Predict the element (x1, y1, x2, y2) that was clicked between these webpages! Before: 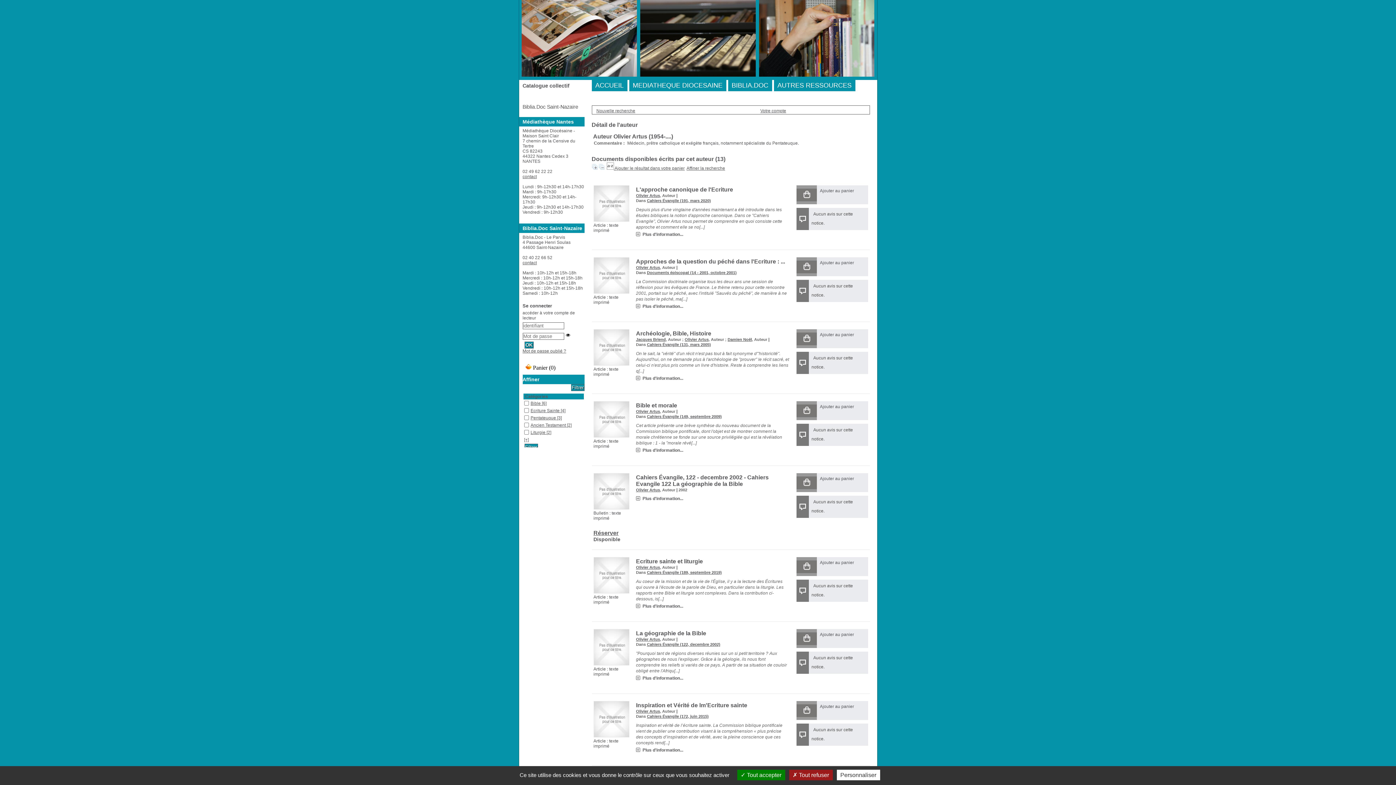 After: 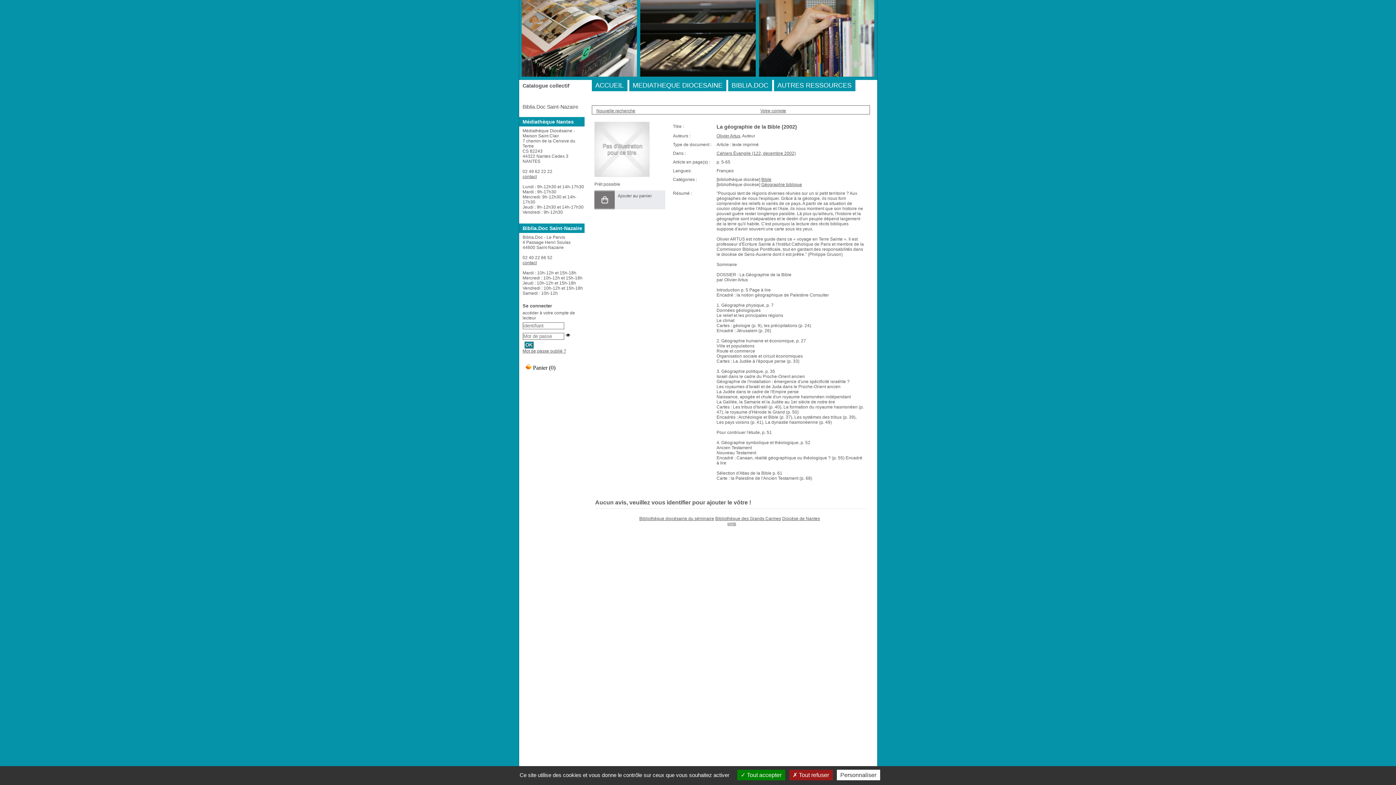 Action: bbox: (636, 676, 683, 681) label: Plus d'information...